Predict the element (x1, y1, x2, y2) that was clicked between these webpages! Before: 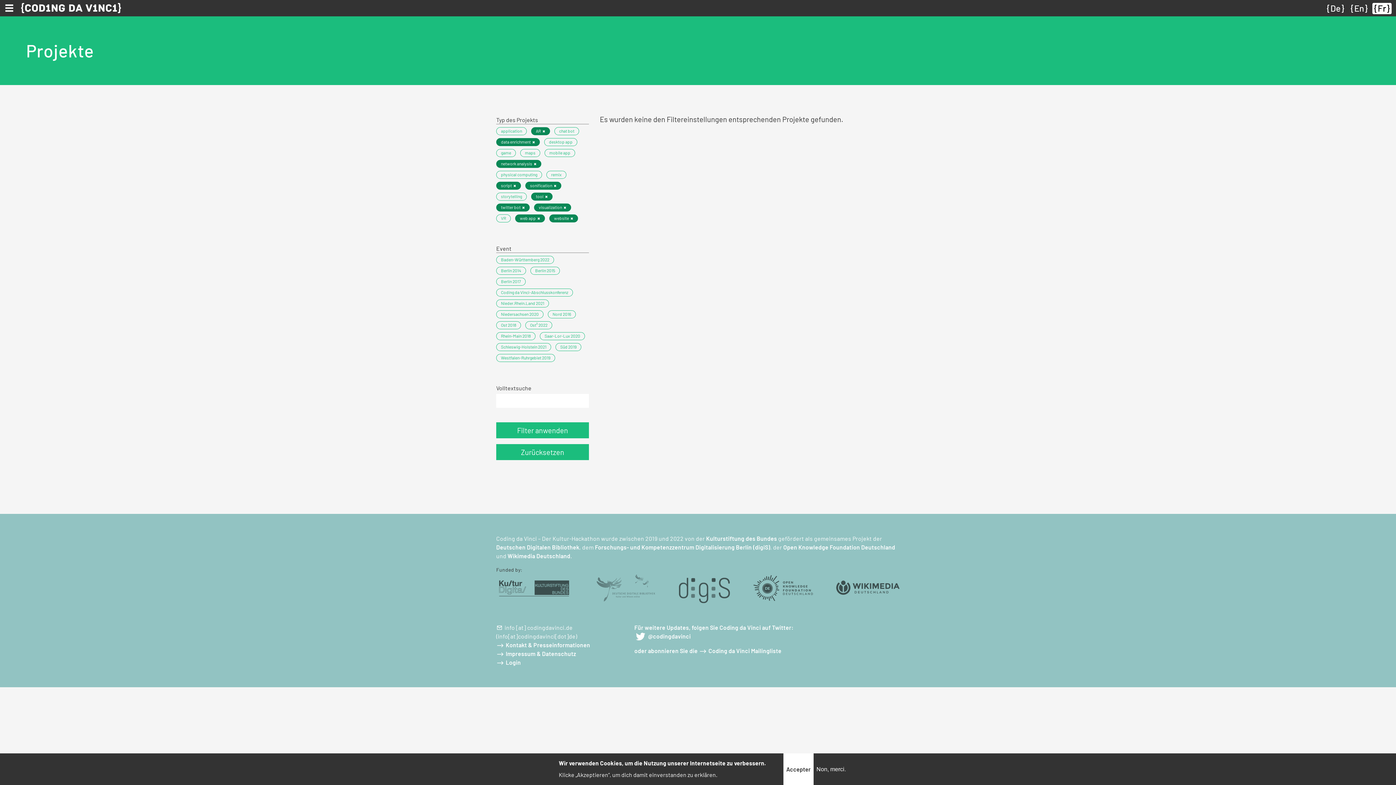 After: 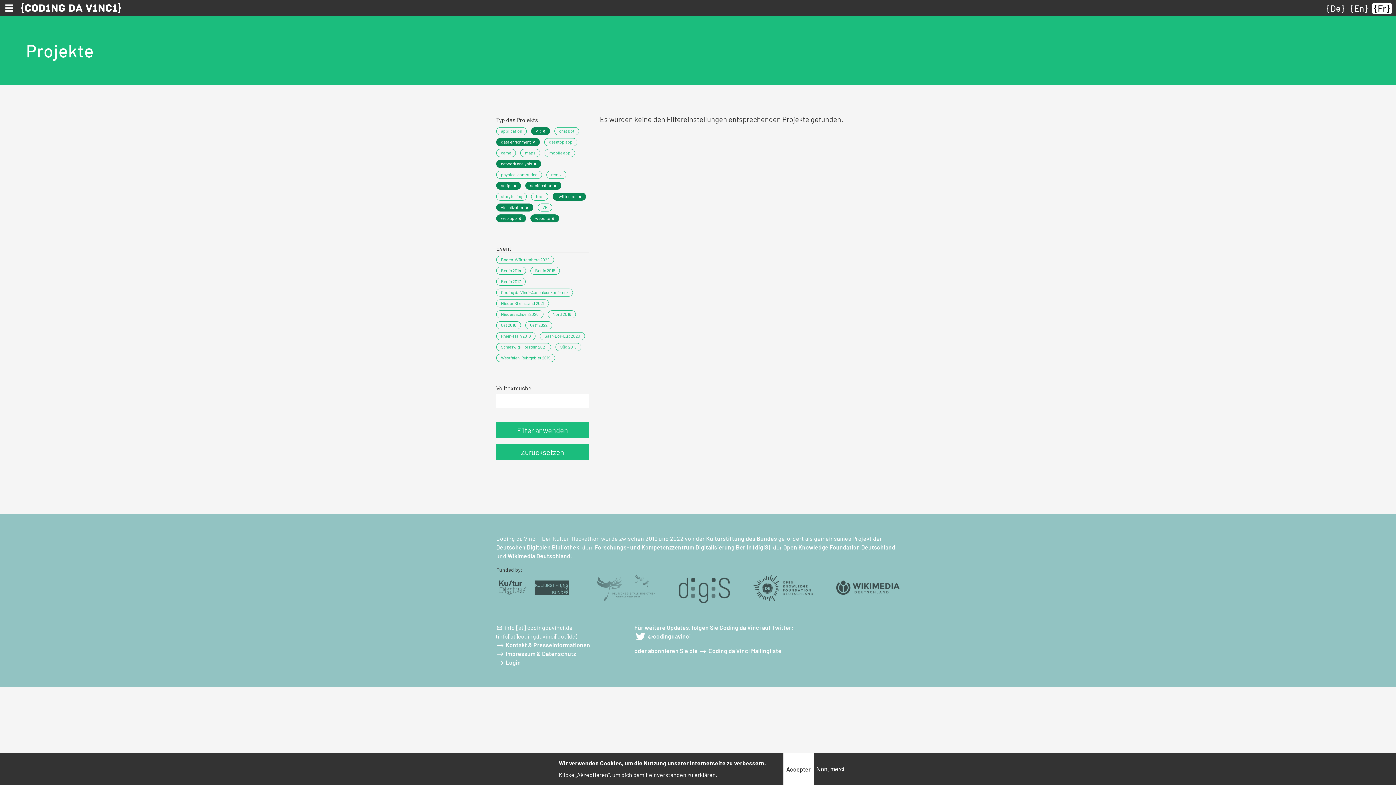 Action: bbox: (531, 192, 552, 200) label: tool